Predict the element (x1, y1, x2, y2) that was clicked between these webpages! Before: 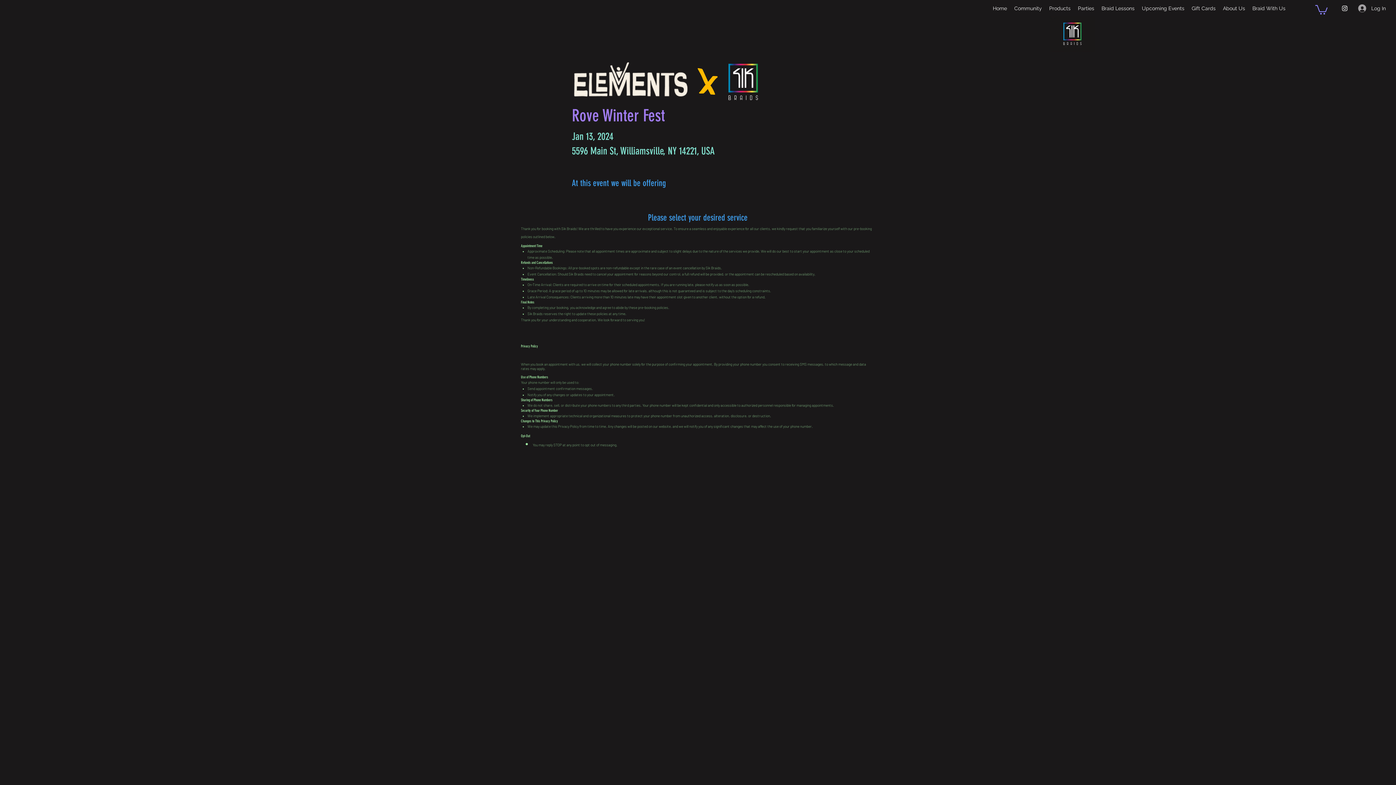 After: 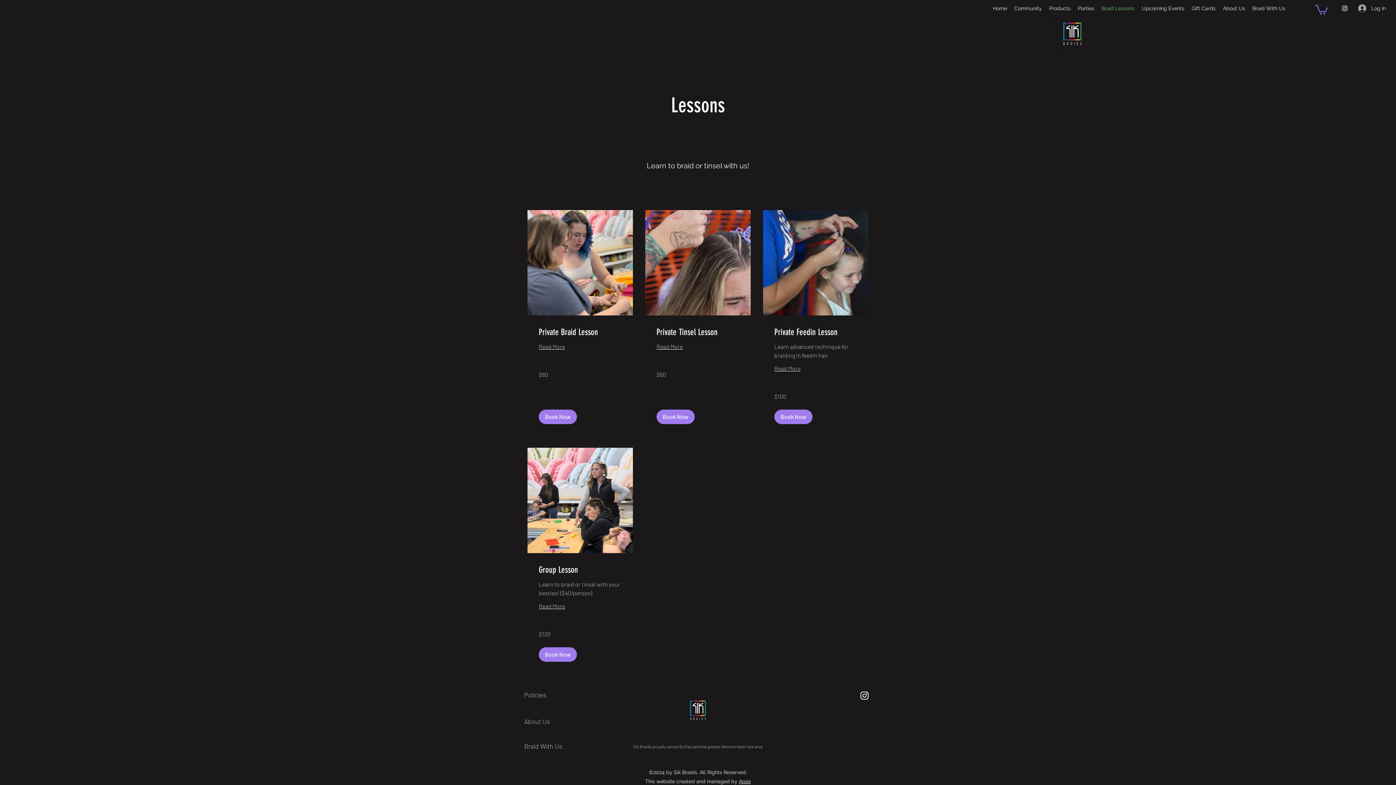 Action: bbox: (1098, 2, 1138, 13) label: Braid Lessons